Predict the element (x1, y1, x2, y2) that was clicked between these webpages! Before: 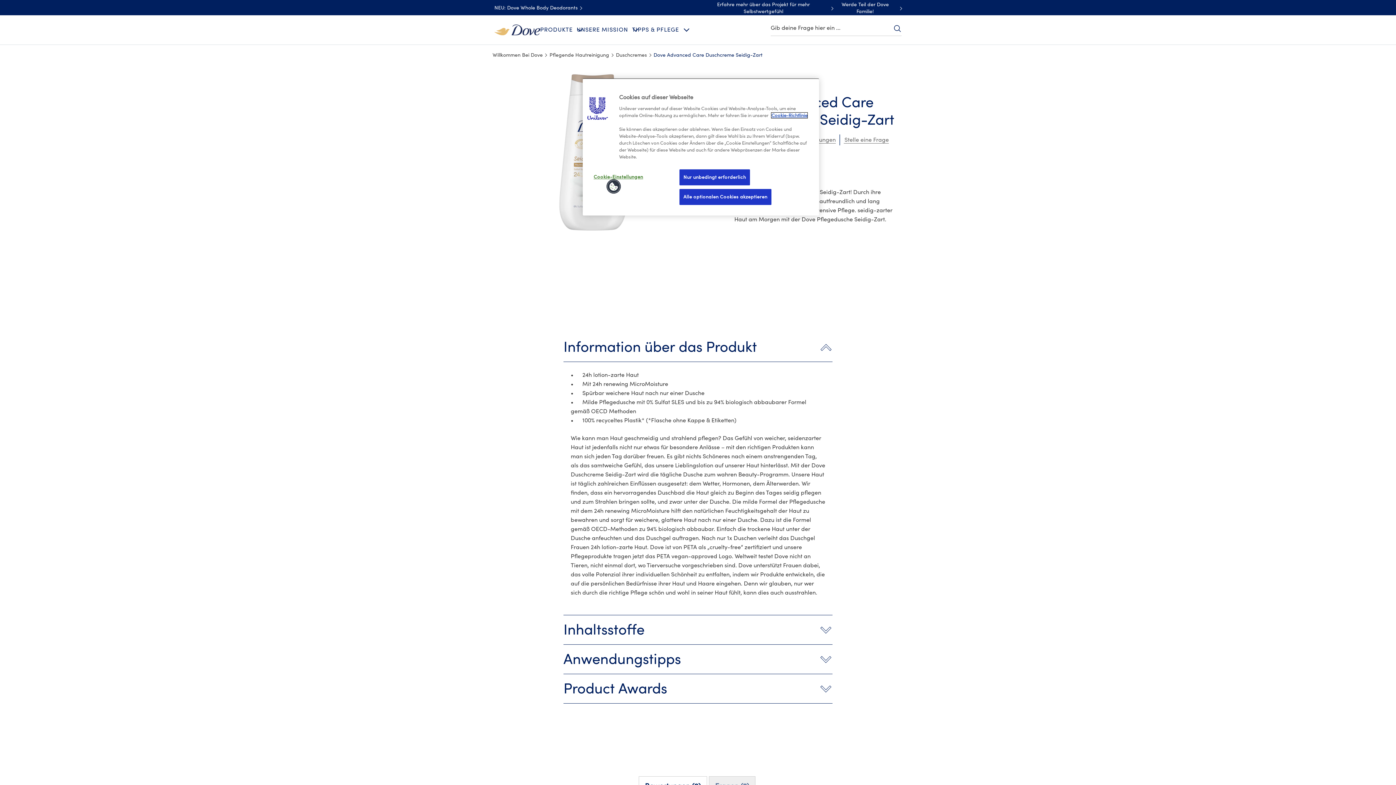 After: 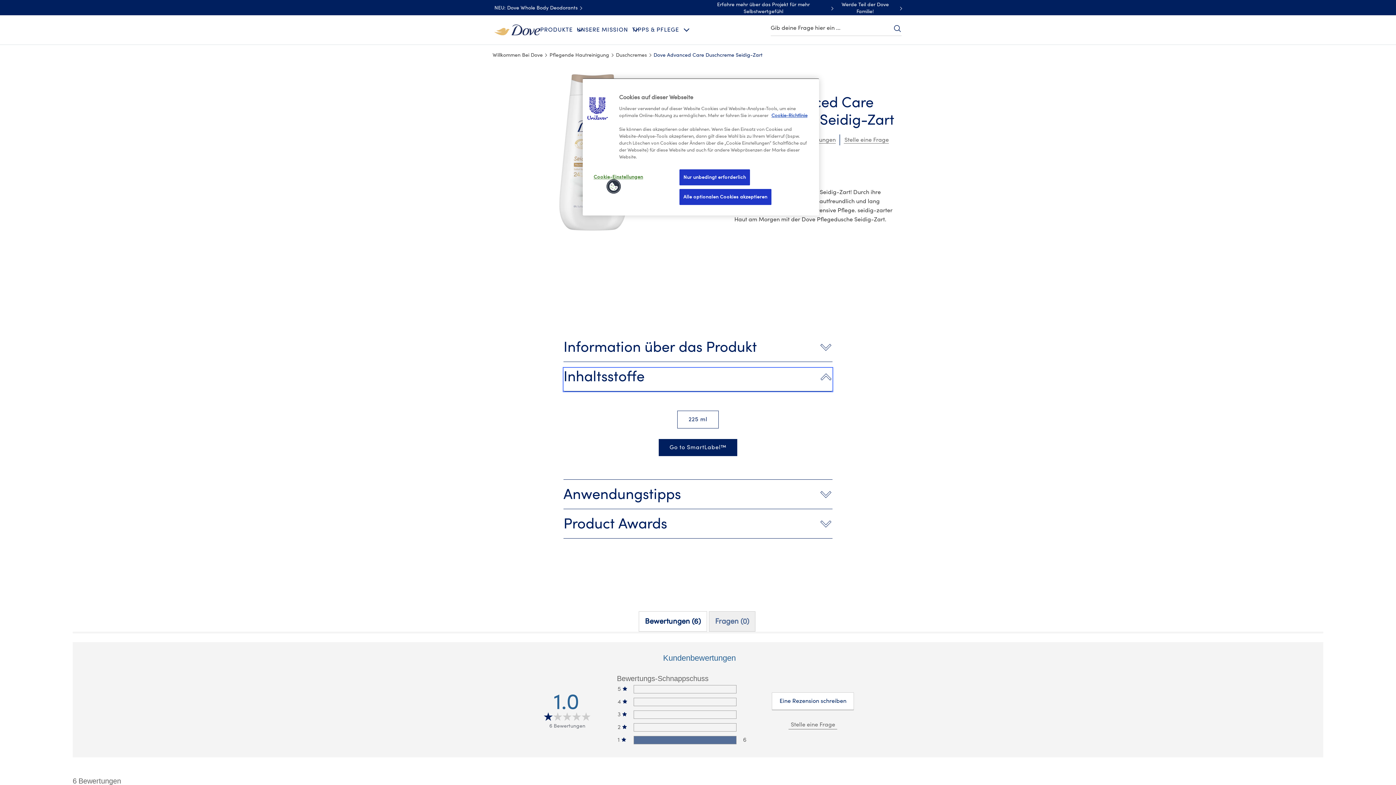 Action: bbox: (563, 621, 832, 645) label: Inhaltsstoffe